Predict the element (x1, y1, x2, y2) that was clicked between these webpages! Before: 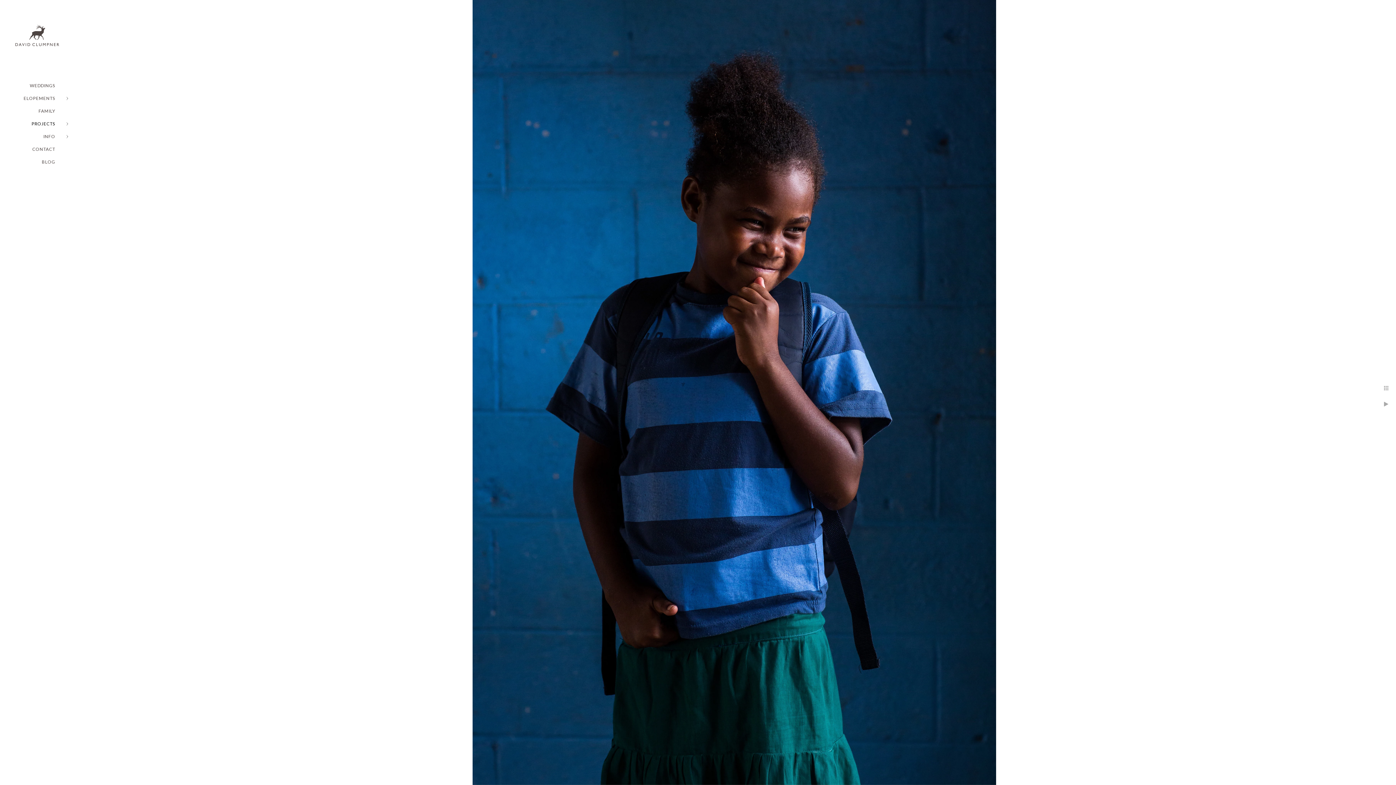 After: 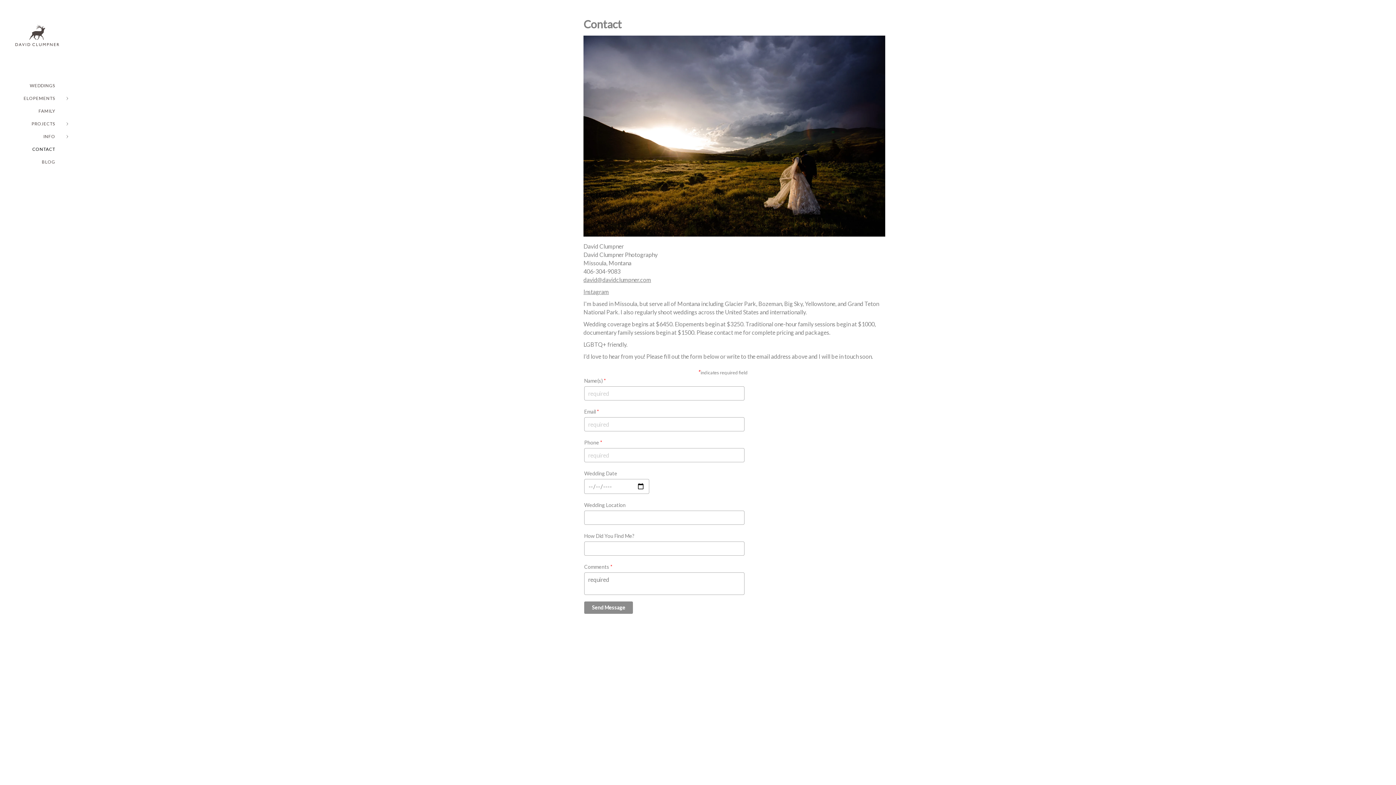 Action: bbox: (32, 146, 55, 152) label: CONTACT